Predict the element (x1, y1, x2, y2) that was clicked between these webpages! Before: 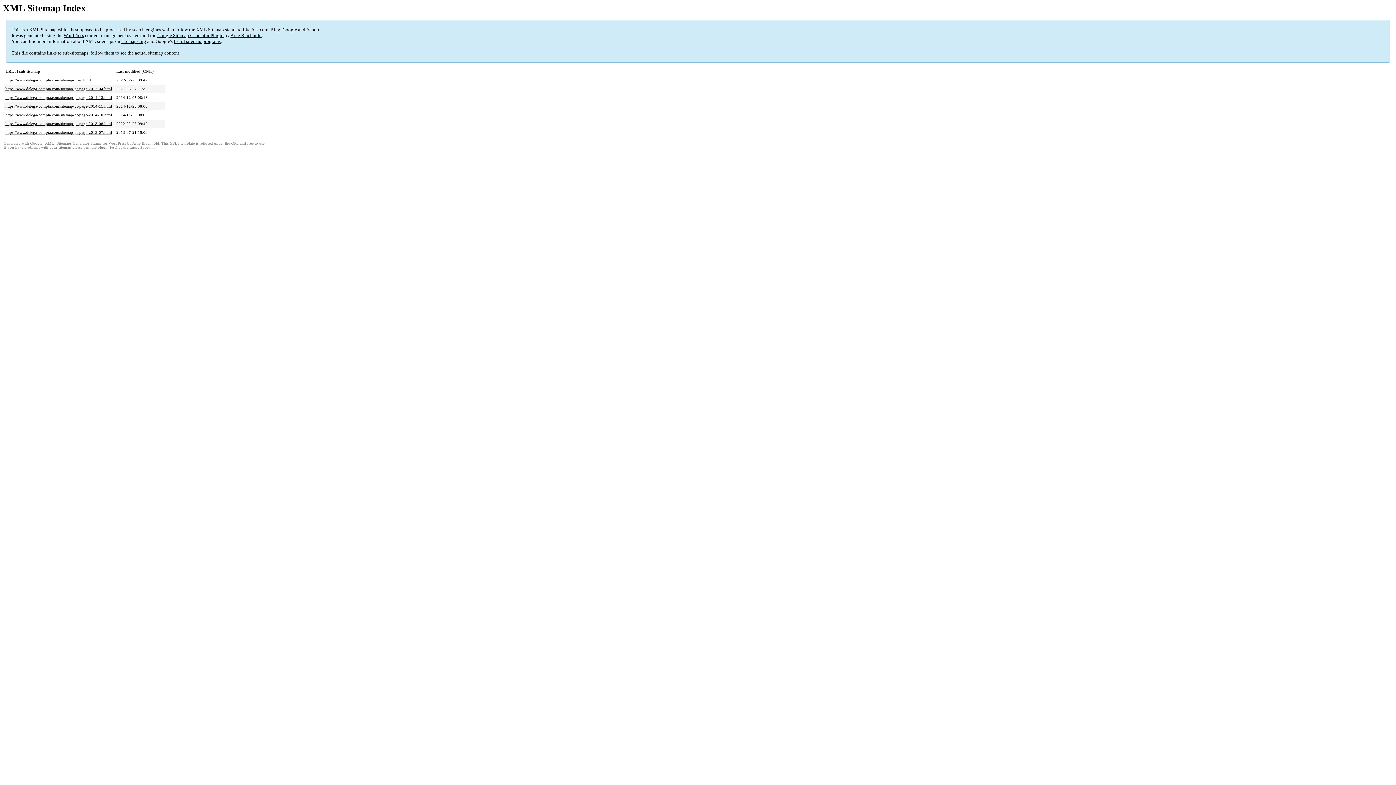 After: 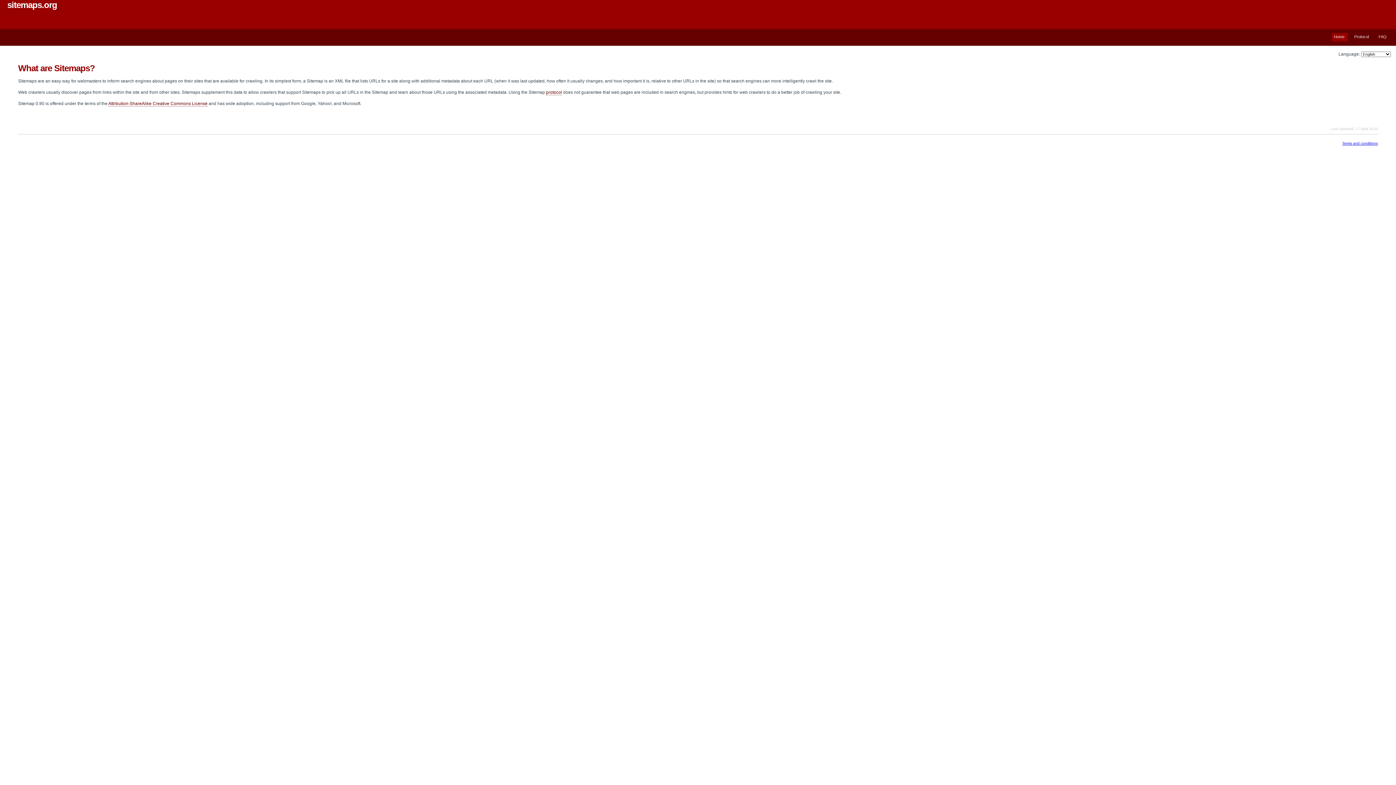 Action: label: sitemaps.org bbox: (121, 38, 146, 44)